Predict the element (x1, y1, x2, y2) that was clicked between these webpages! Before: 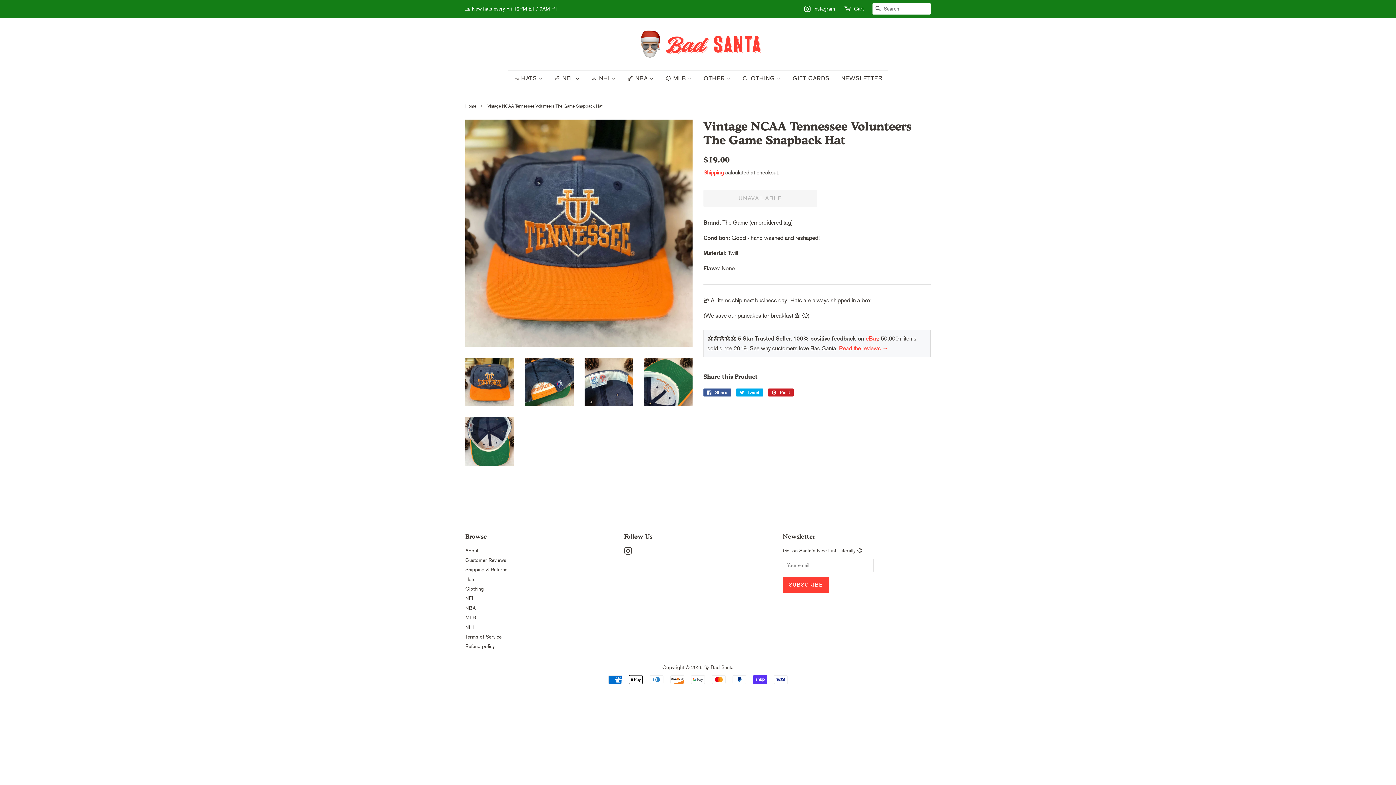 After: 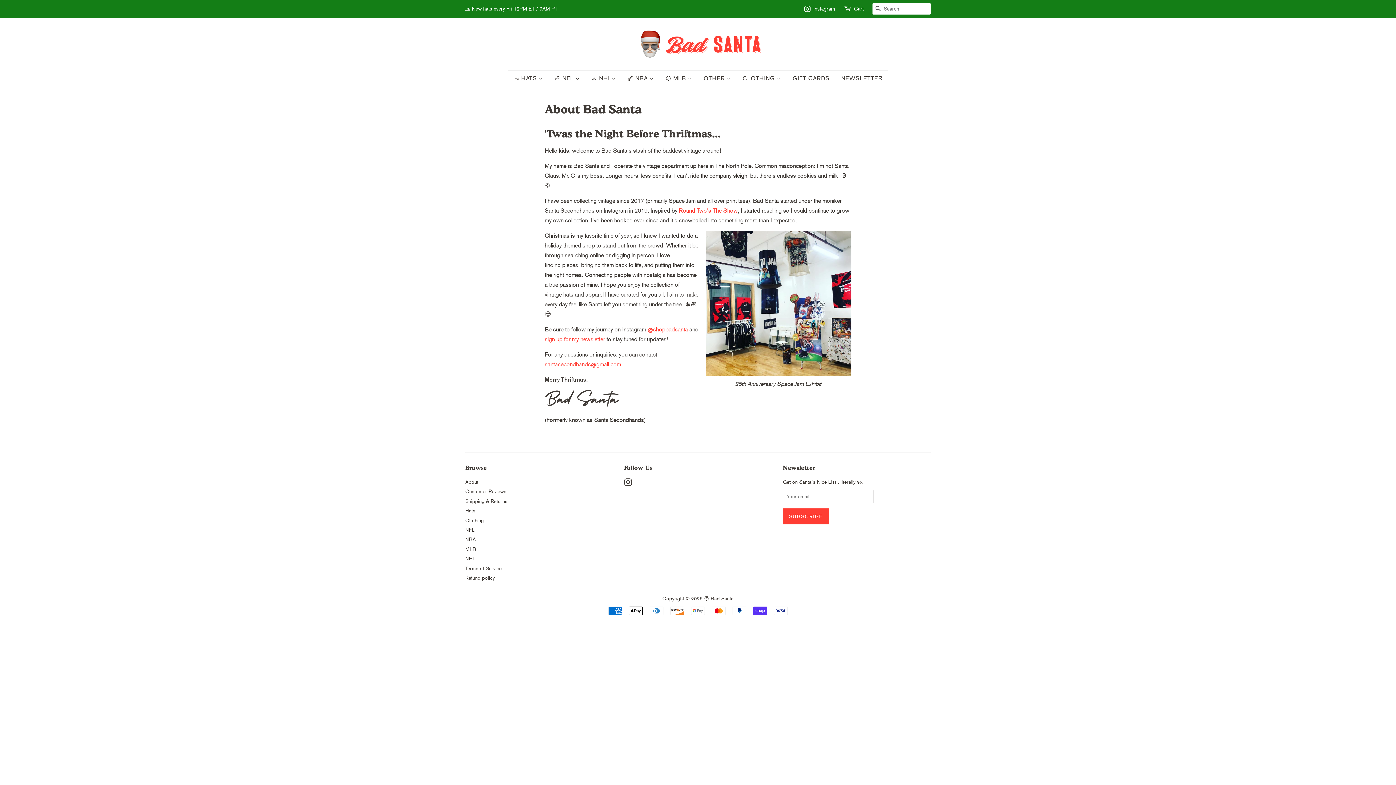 Action: bbox: (465, 547, 478, 553) label: About